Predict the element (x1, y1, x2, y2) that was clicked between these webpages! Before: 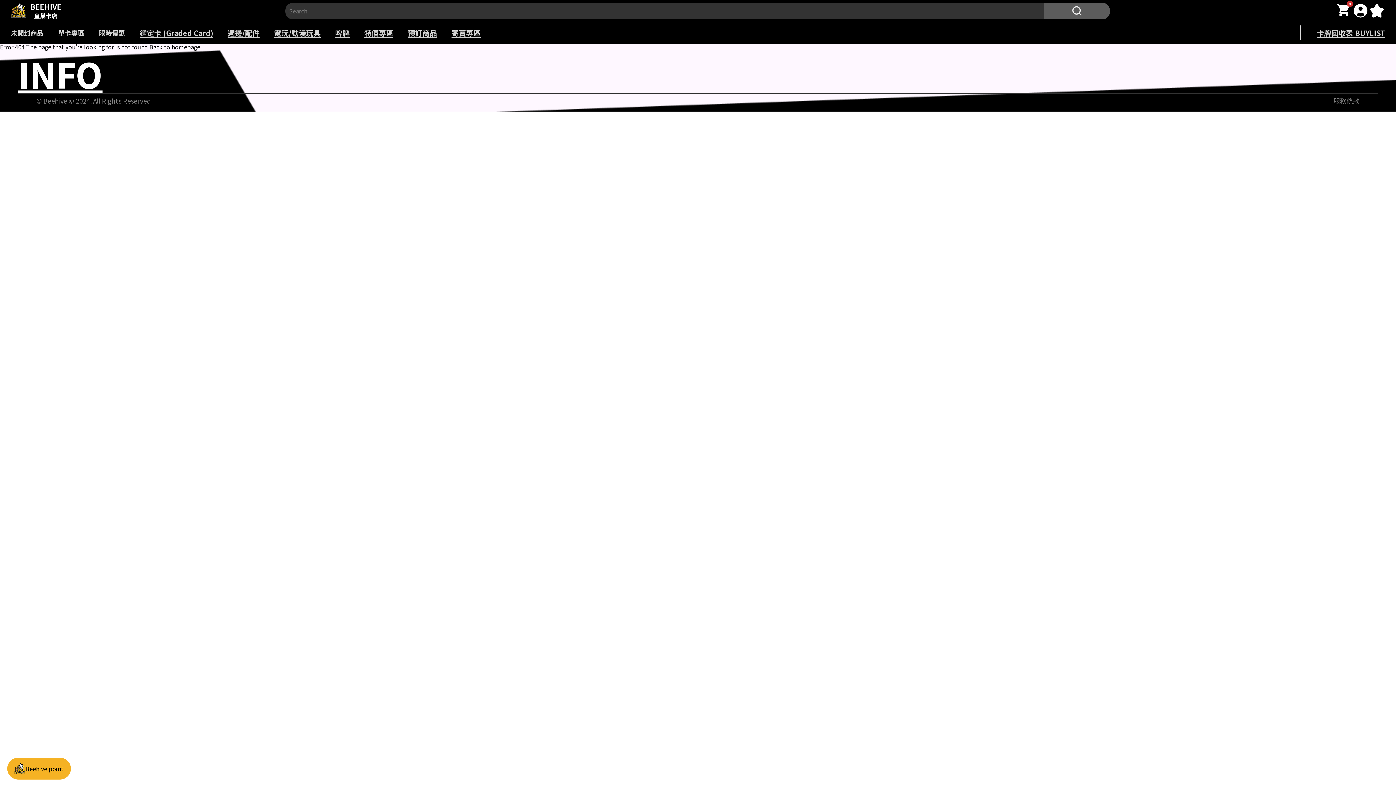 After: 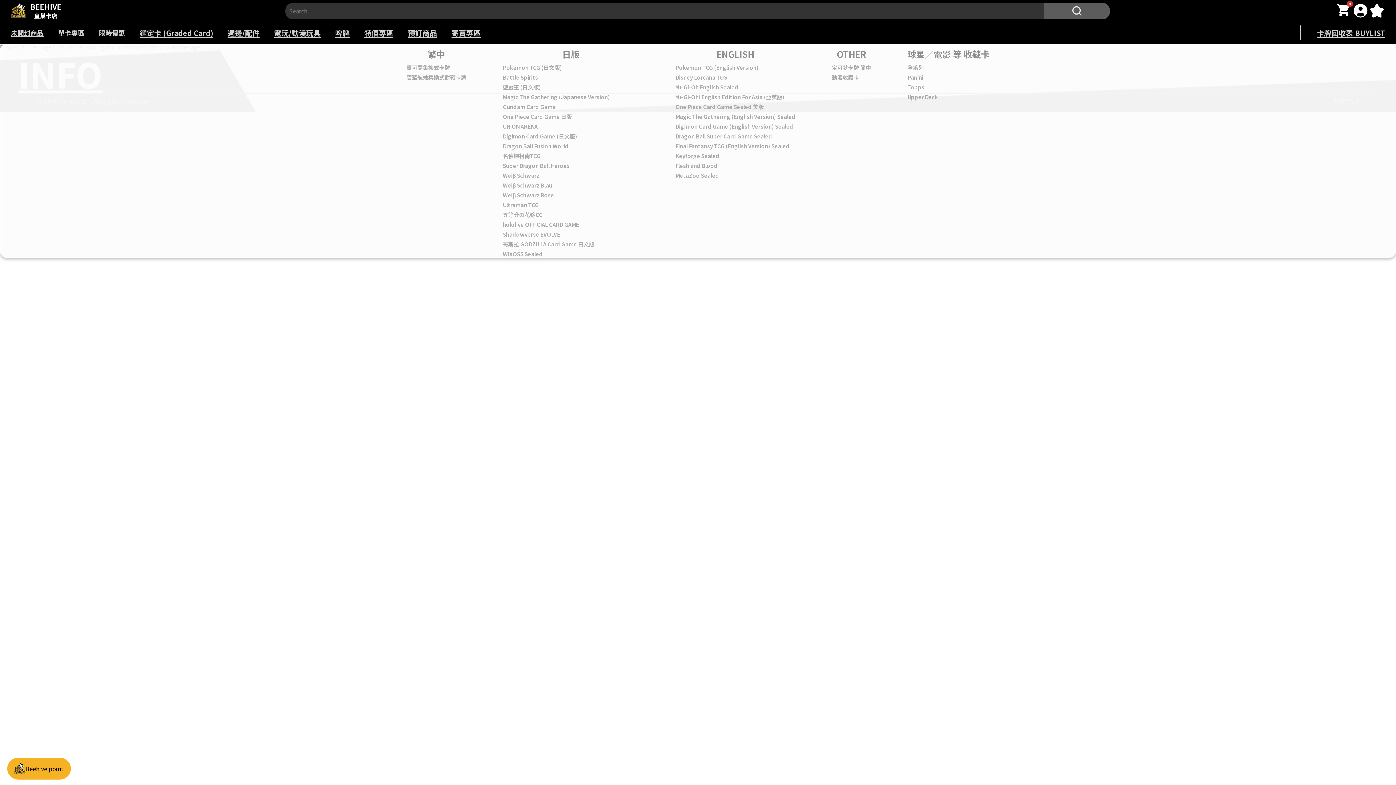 Action: label: 未開封商品 bbox: (10, 28, 43, 37)